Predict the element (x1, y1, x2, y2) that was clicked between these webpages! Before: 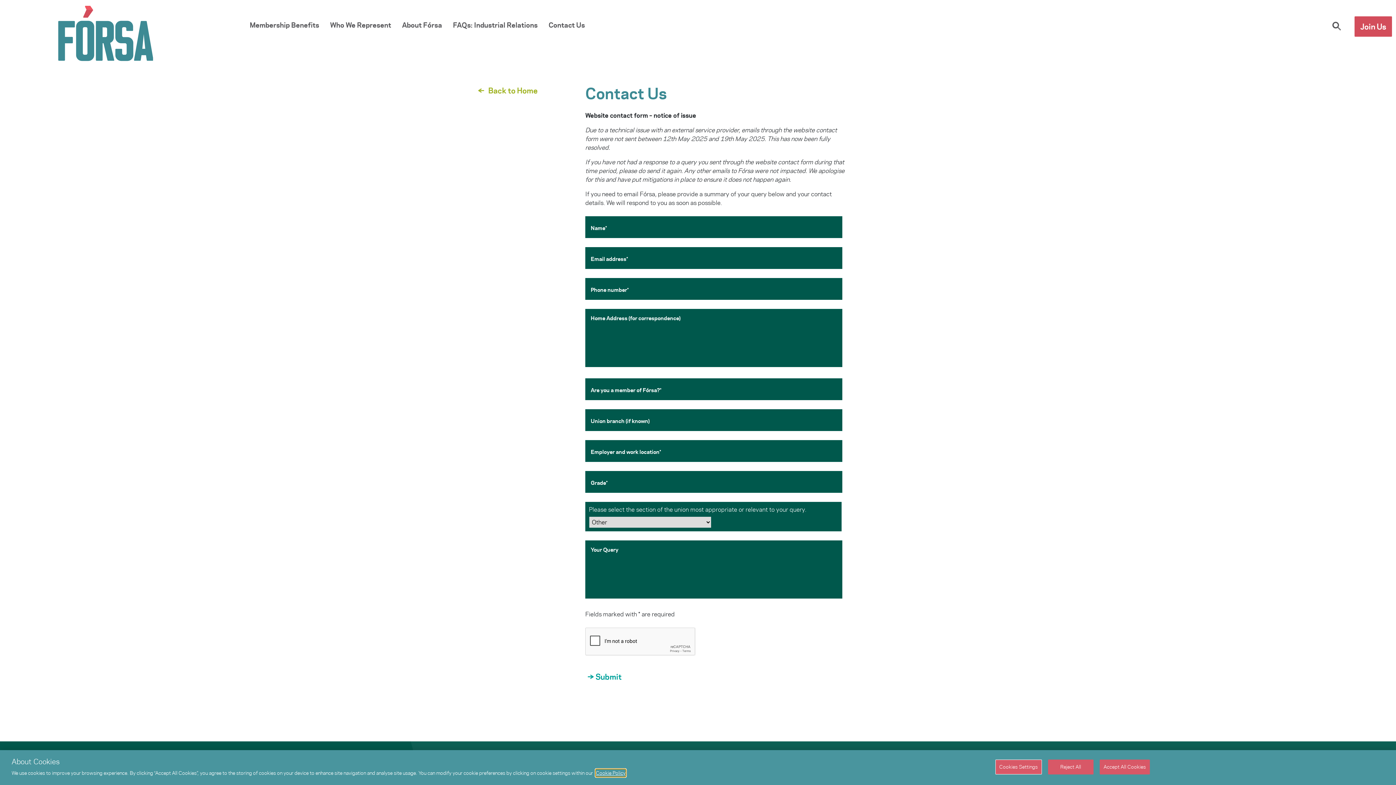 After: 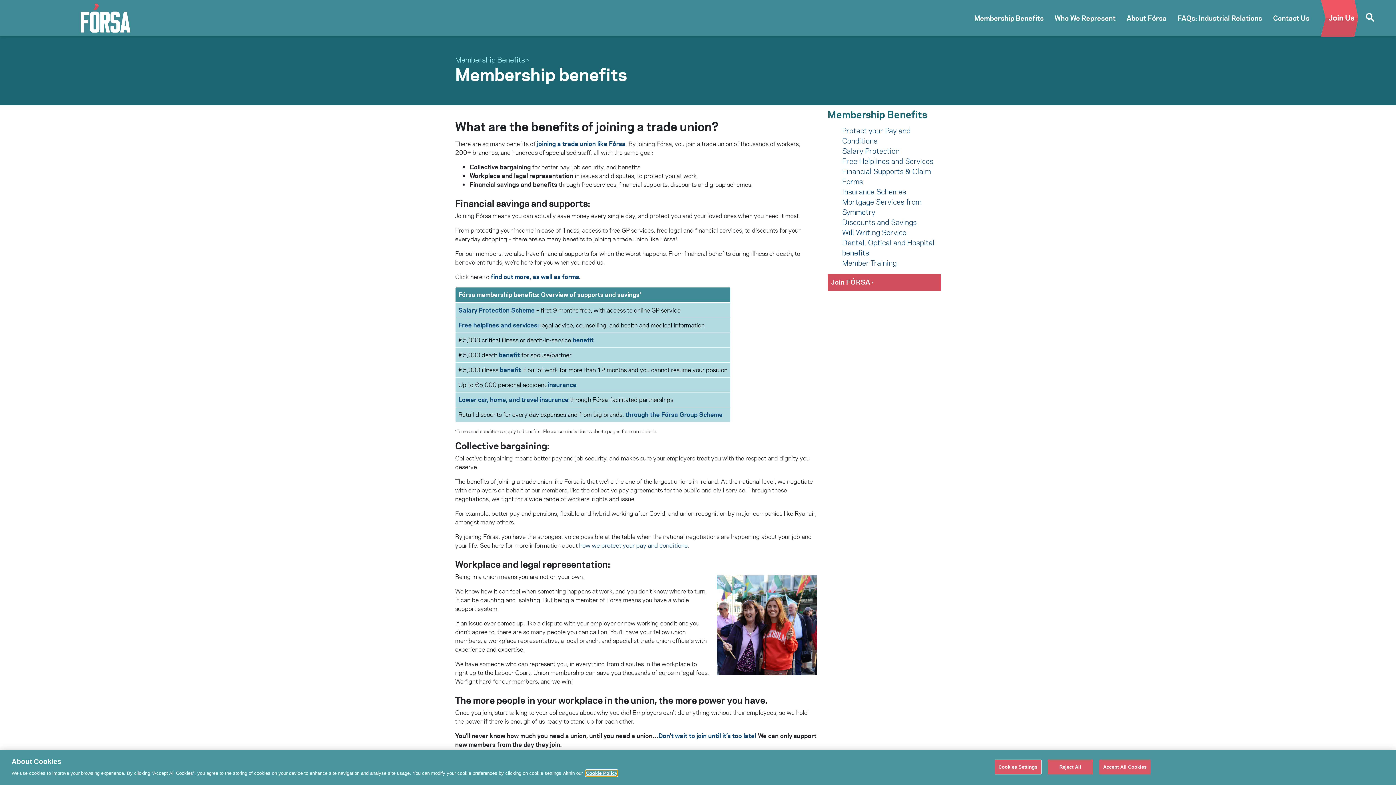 Action: label: Membership Benefits bbox: (244, 20, 324, 30)